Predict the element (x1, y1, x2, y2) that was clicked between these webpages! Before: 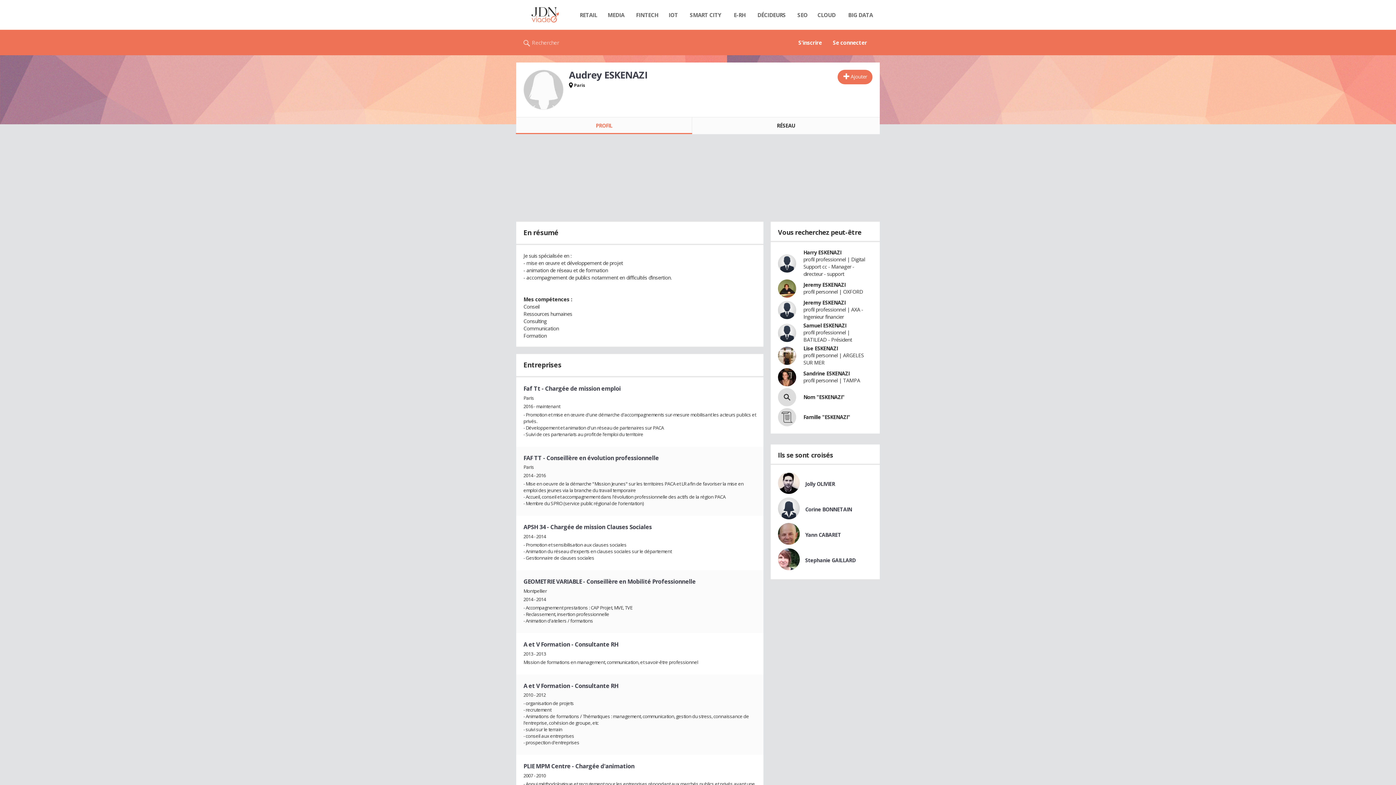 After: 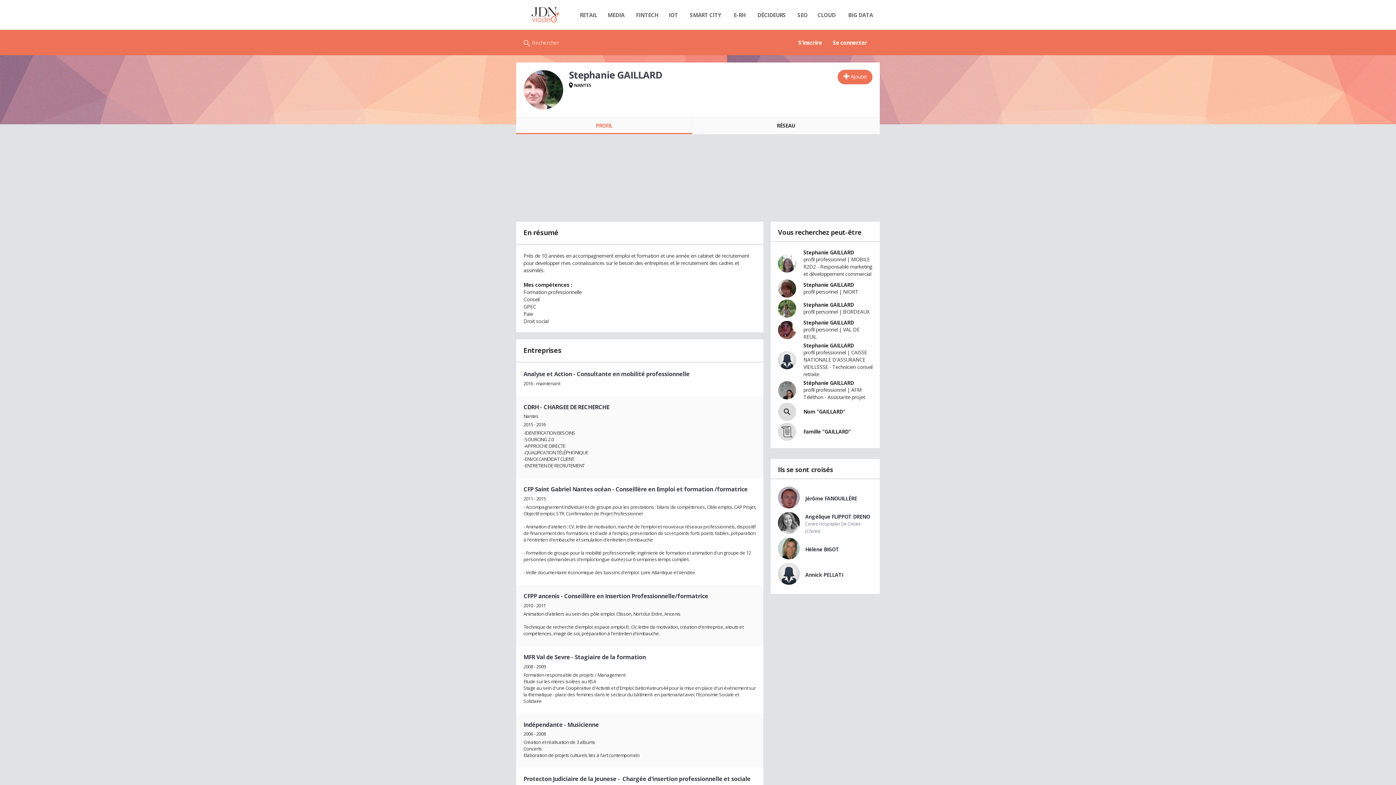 Action: bbox: (805, 557, 855, 563) label: Stephanie GAILLARD